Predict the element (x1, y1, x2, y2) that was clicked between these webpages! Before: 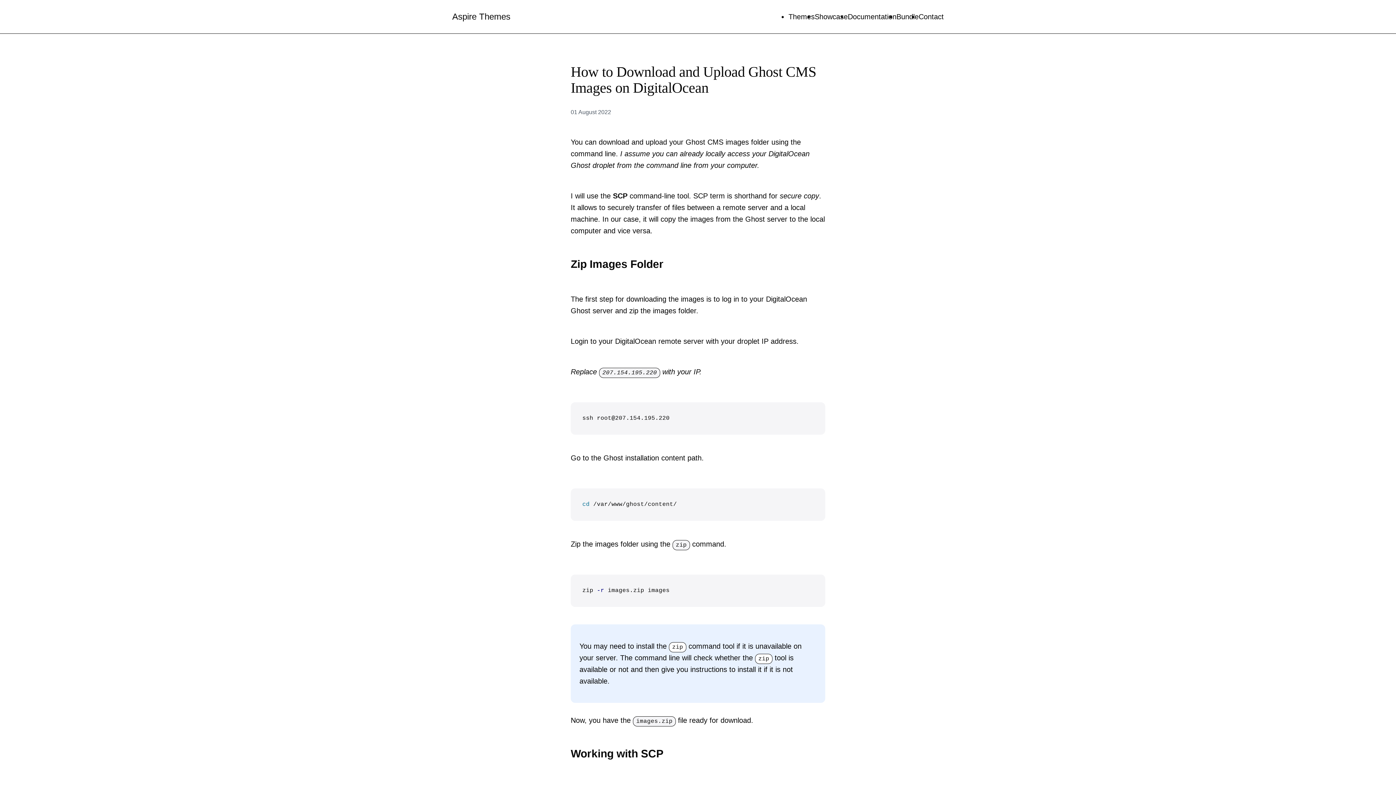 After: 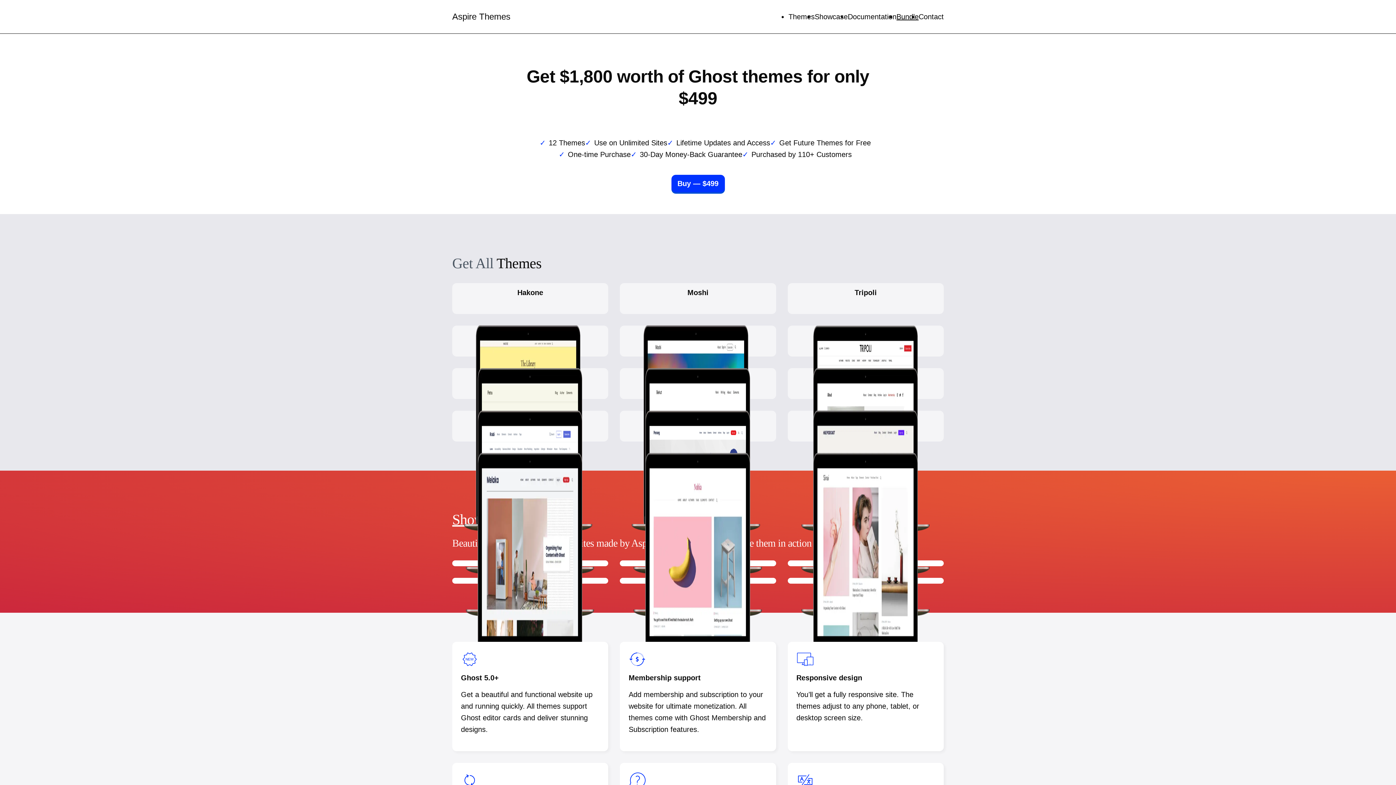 Action: label: Bundle bbox: (896, 12, 918, 20)